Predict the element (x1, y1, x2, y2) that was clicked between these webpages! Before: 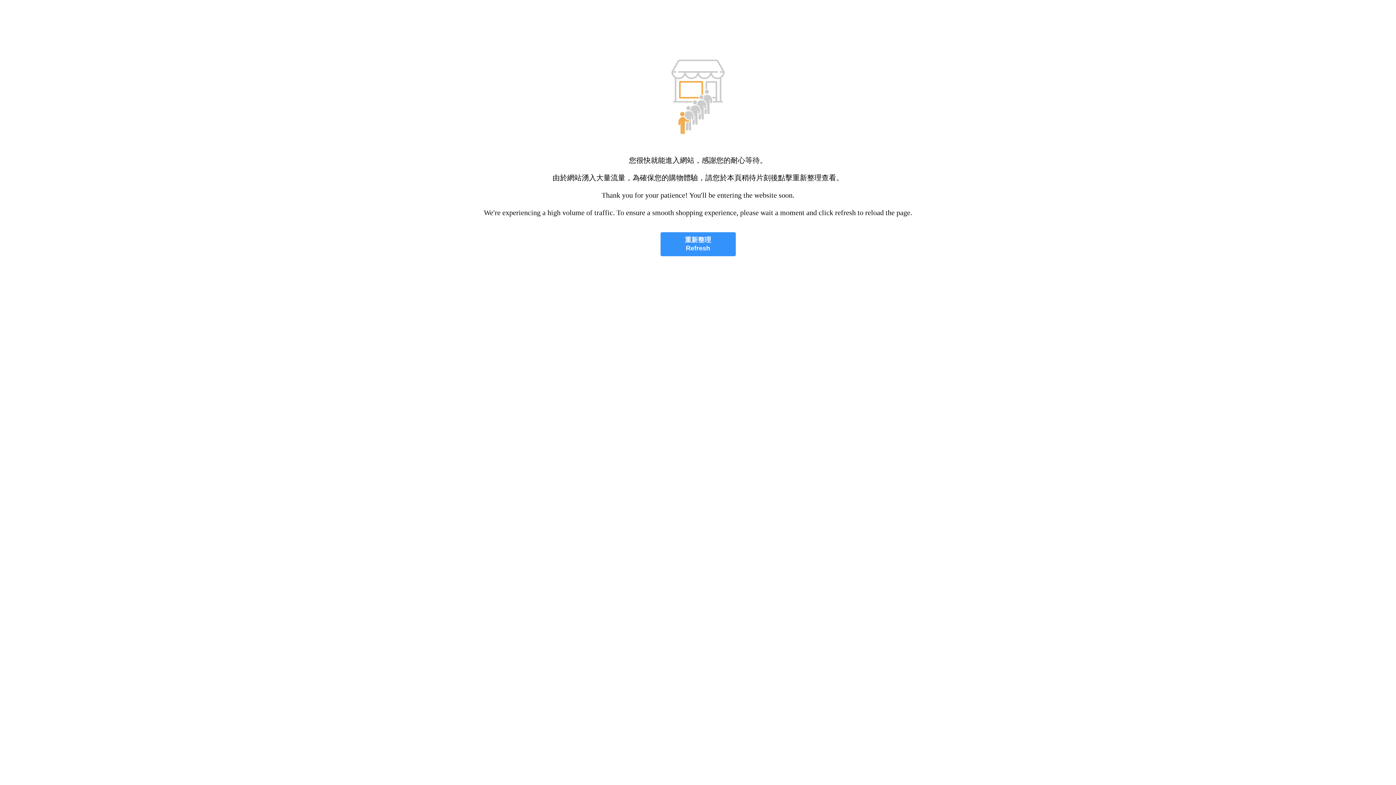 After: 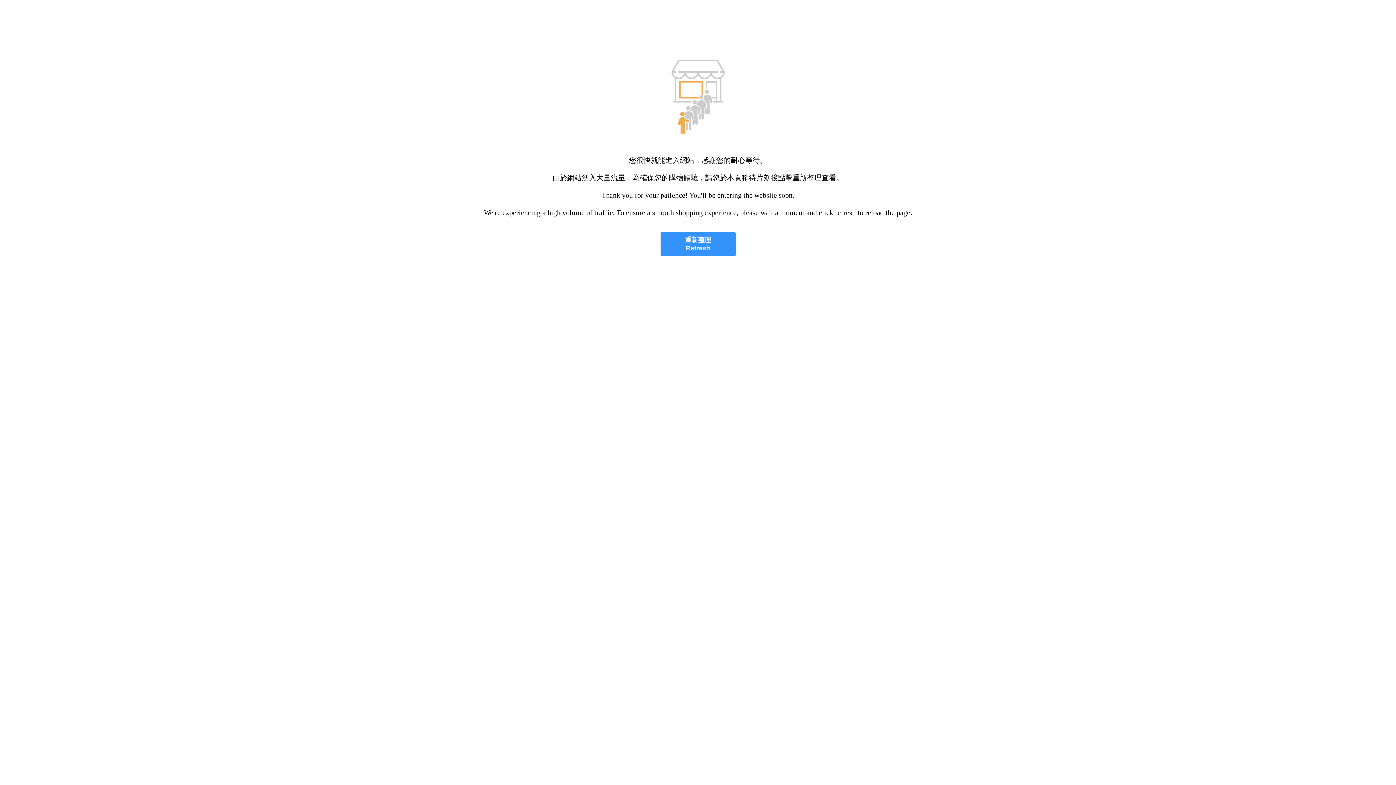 Action: label: 重新整理
Refresh bbox: (660, 232, 735, 256)